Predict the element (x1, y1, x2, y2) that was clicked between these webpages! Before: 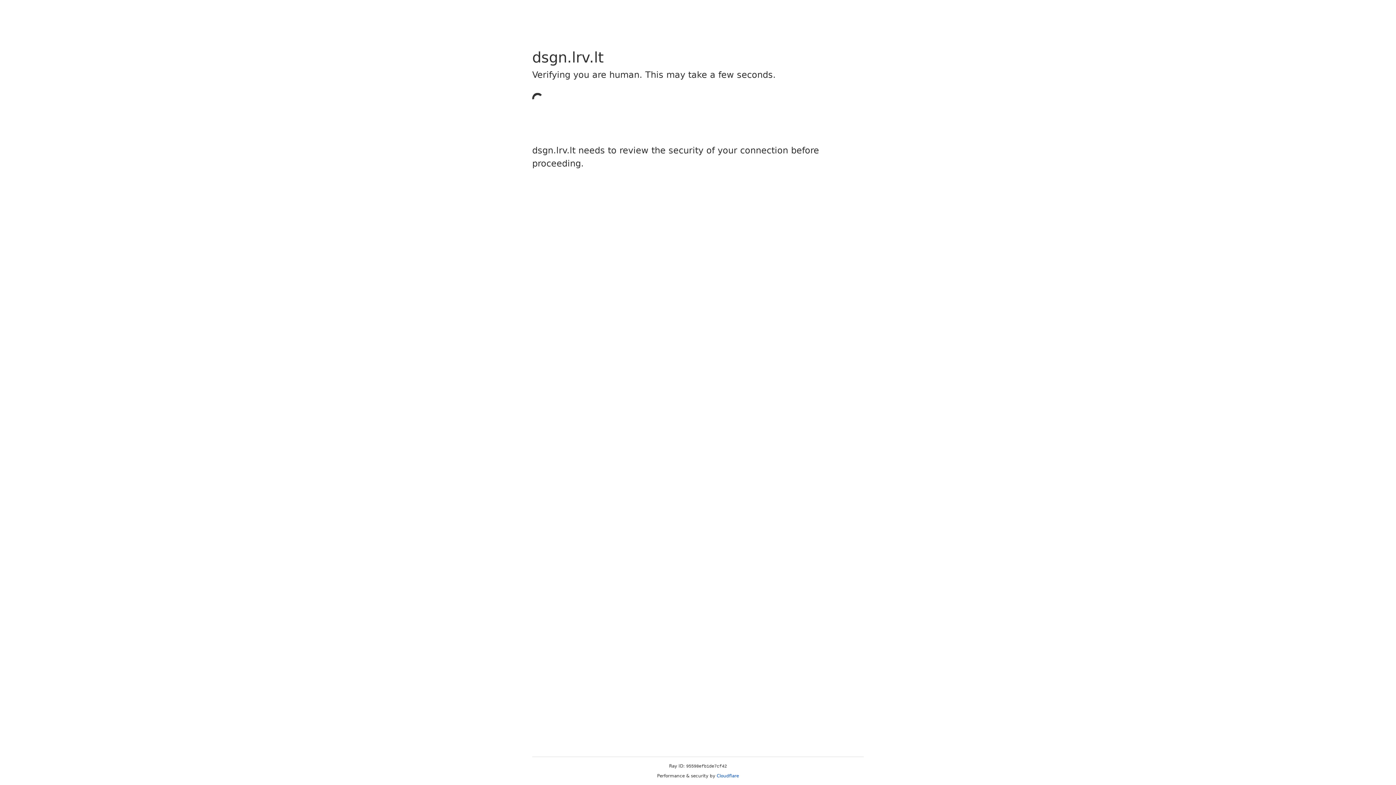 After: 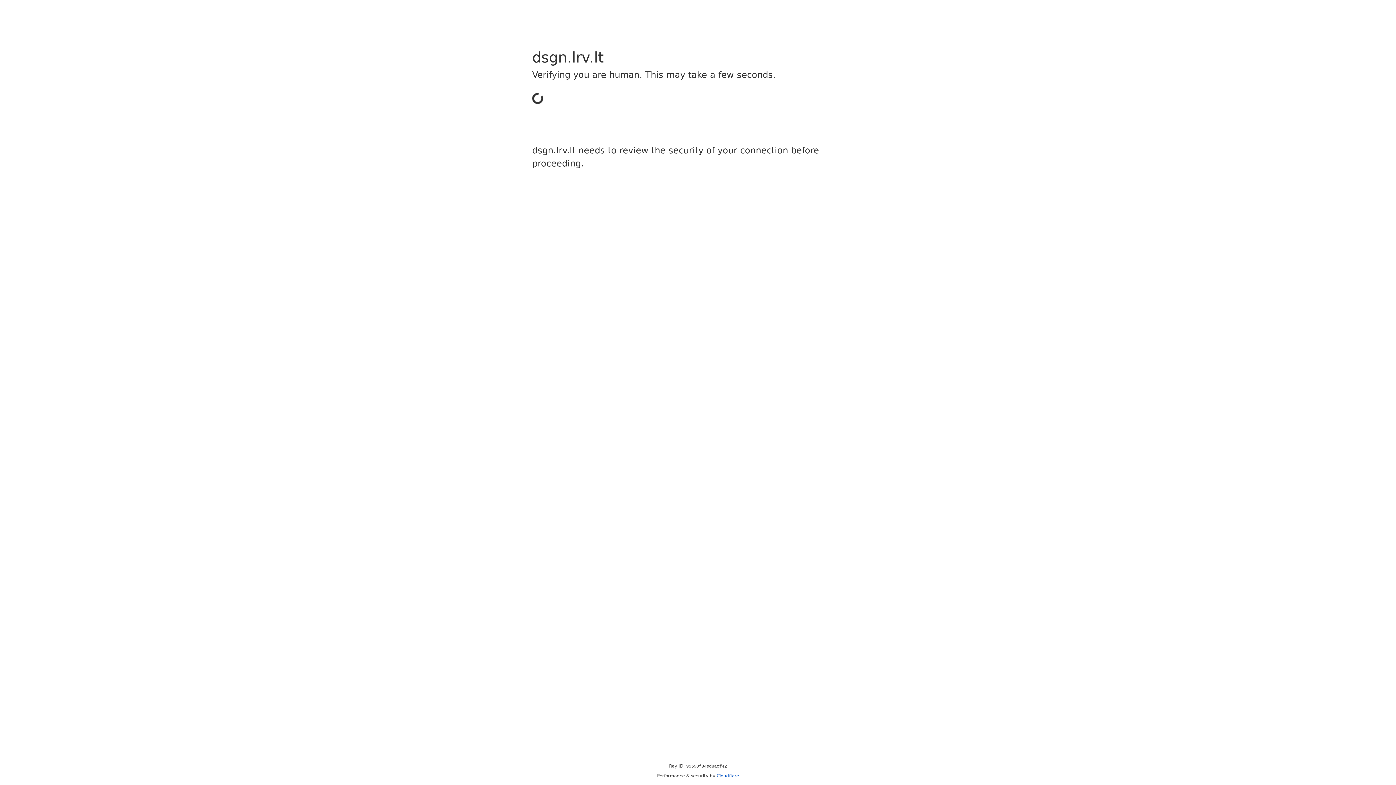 Action: label: Cloudflare bbox: (716, 773, 739, 778)